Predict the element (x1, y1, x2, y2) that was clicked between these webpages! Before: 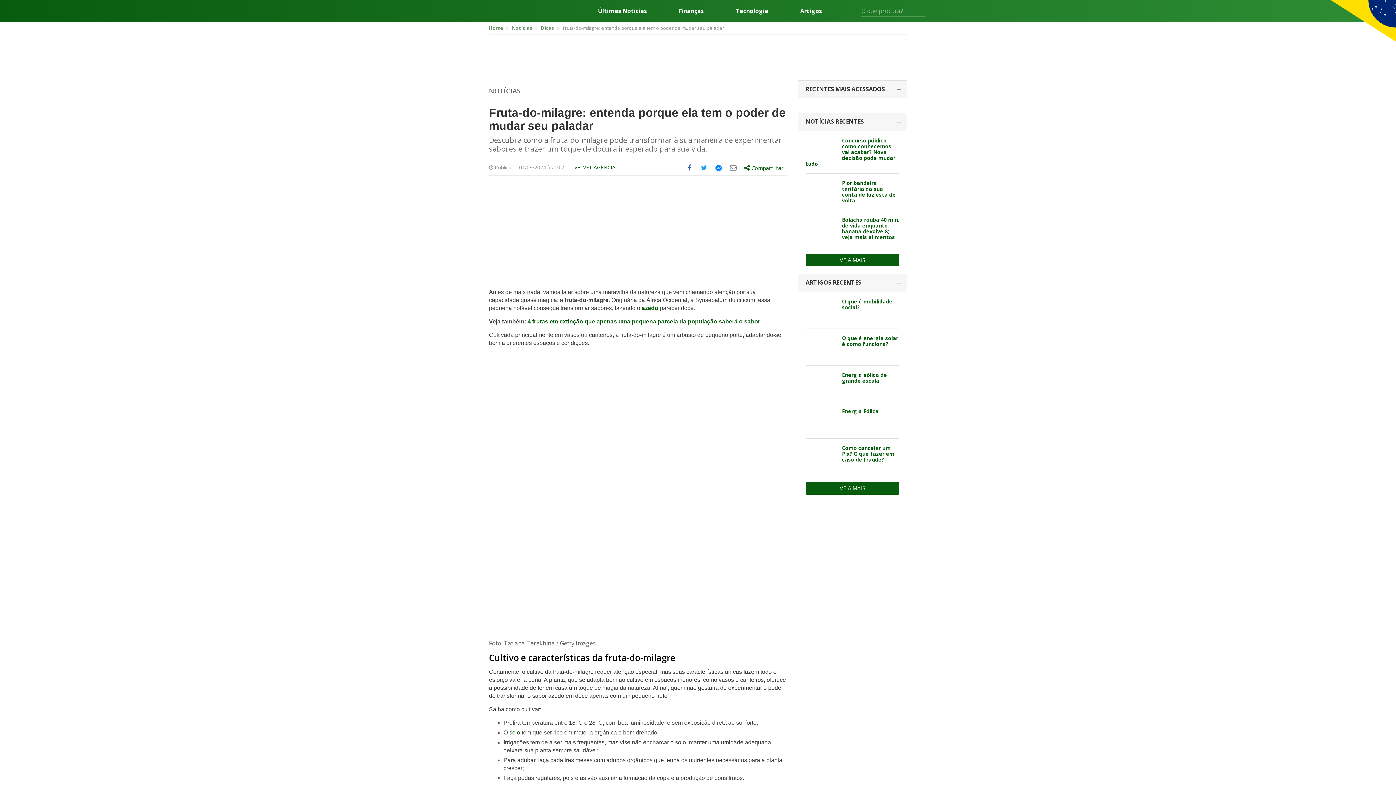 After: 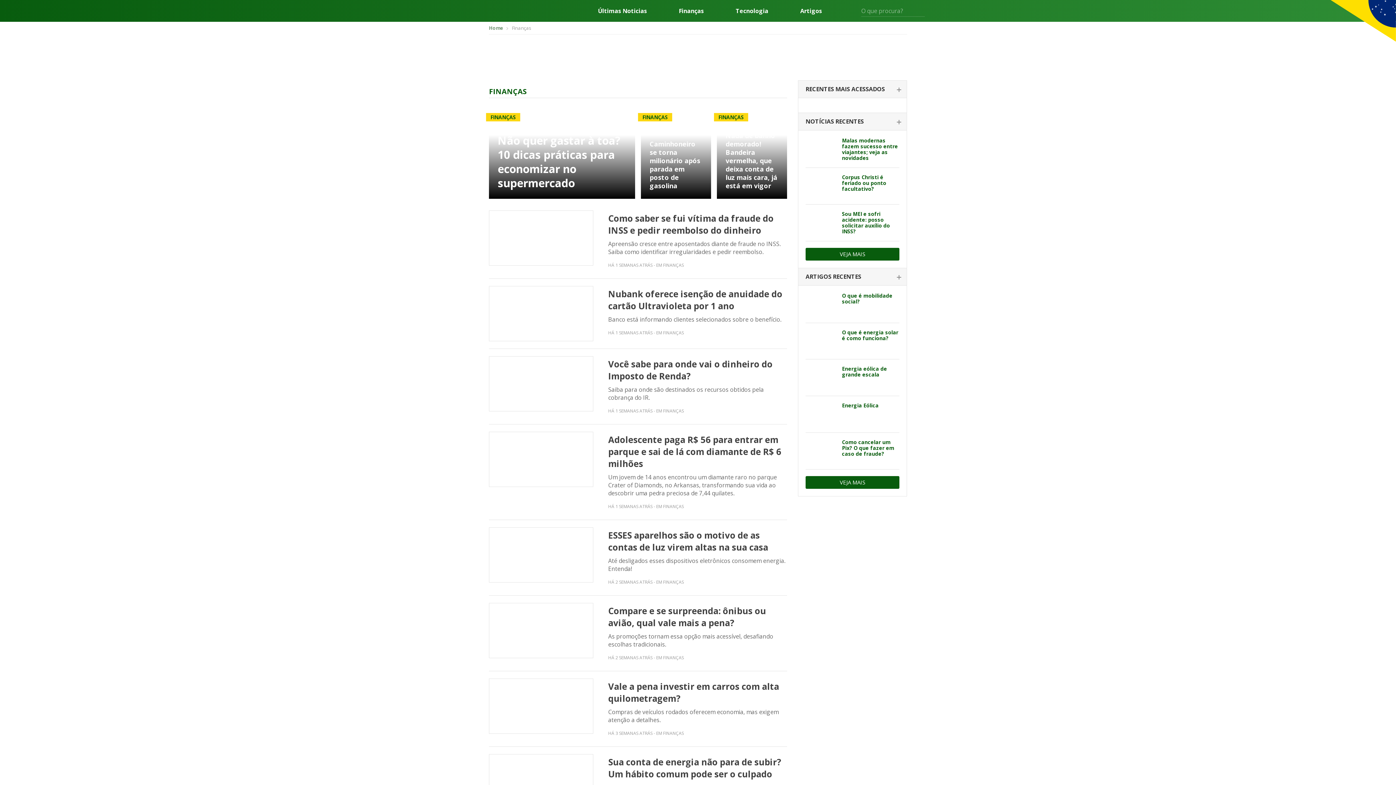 Action: label: Finanças bbox: (679, 8, 704, 13)